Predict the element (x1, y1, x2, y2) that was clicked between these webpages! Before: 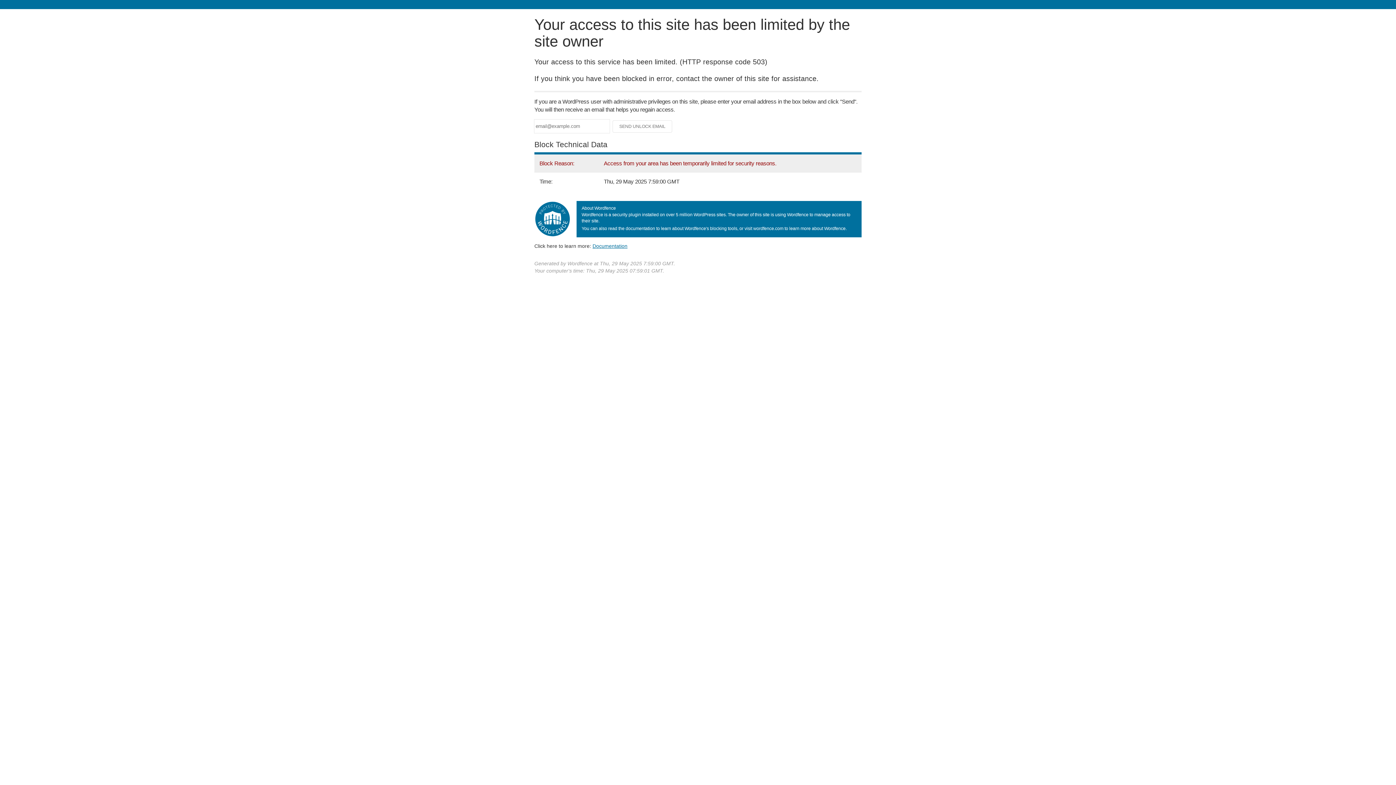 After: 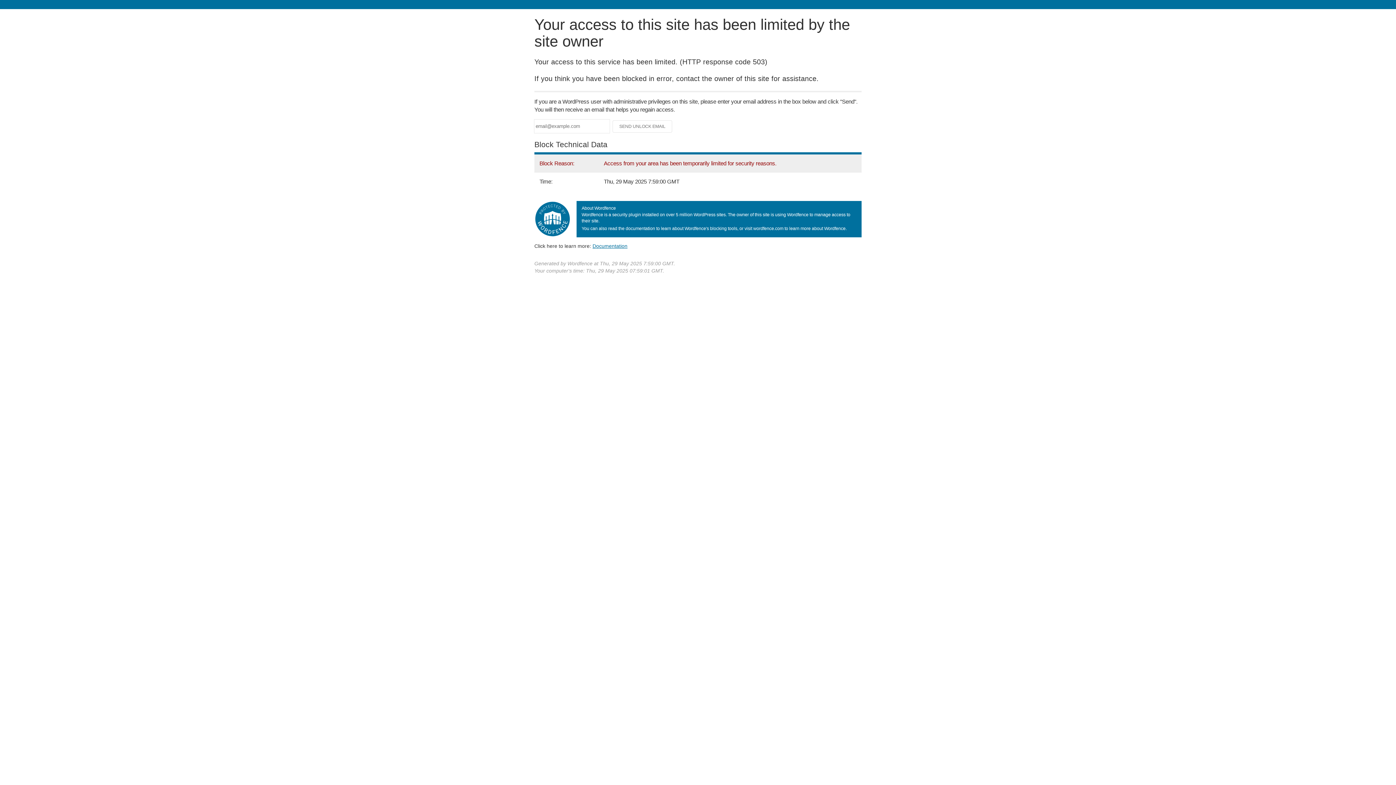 Action: bbox: (592, 243, 627, 248) label: Documentation